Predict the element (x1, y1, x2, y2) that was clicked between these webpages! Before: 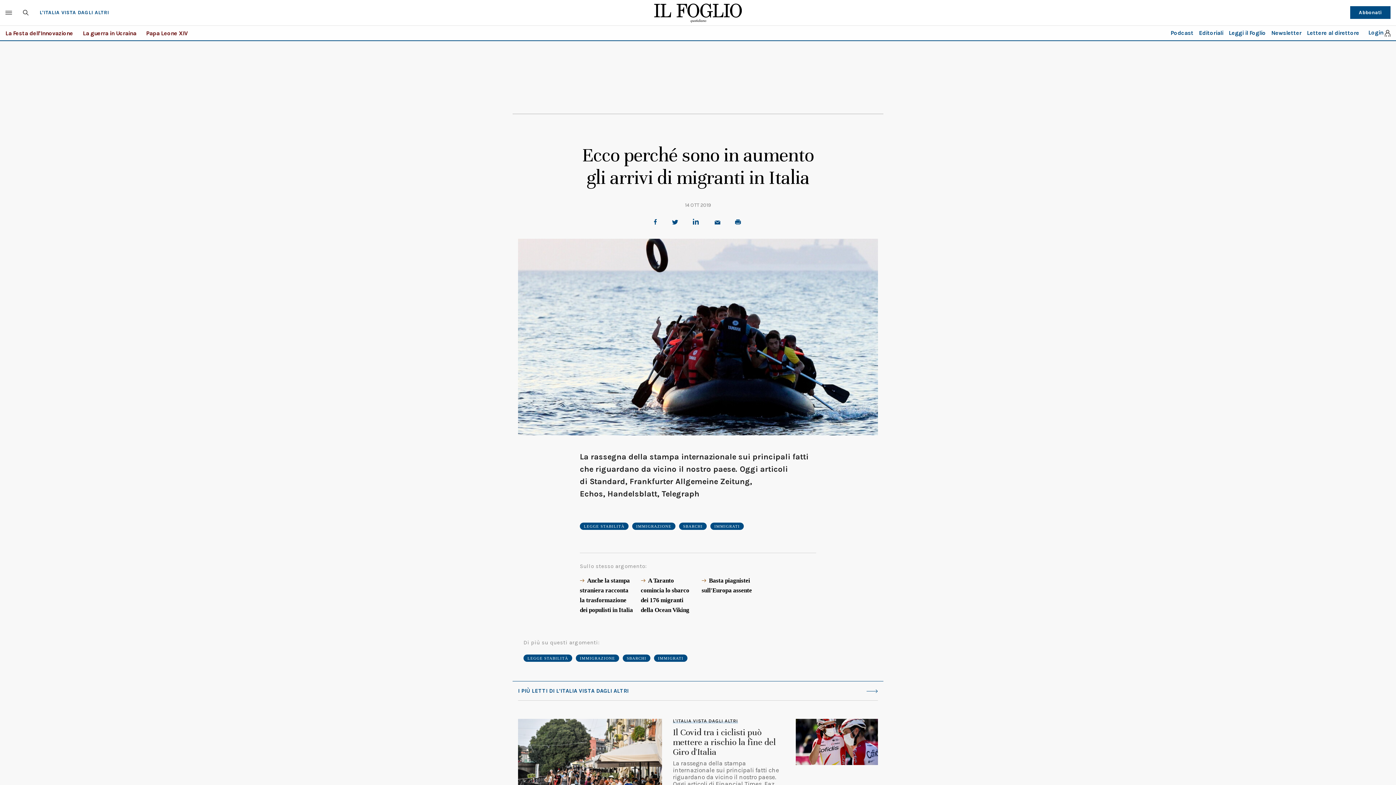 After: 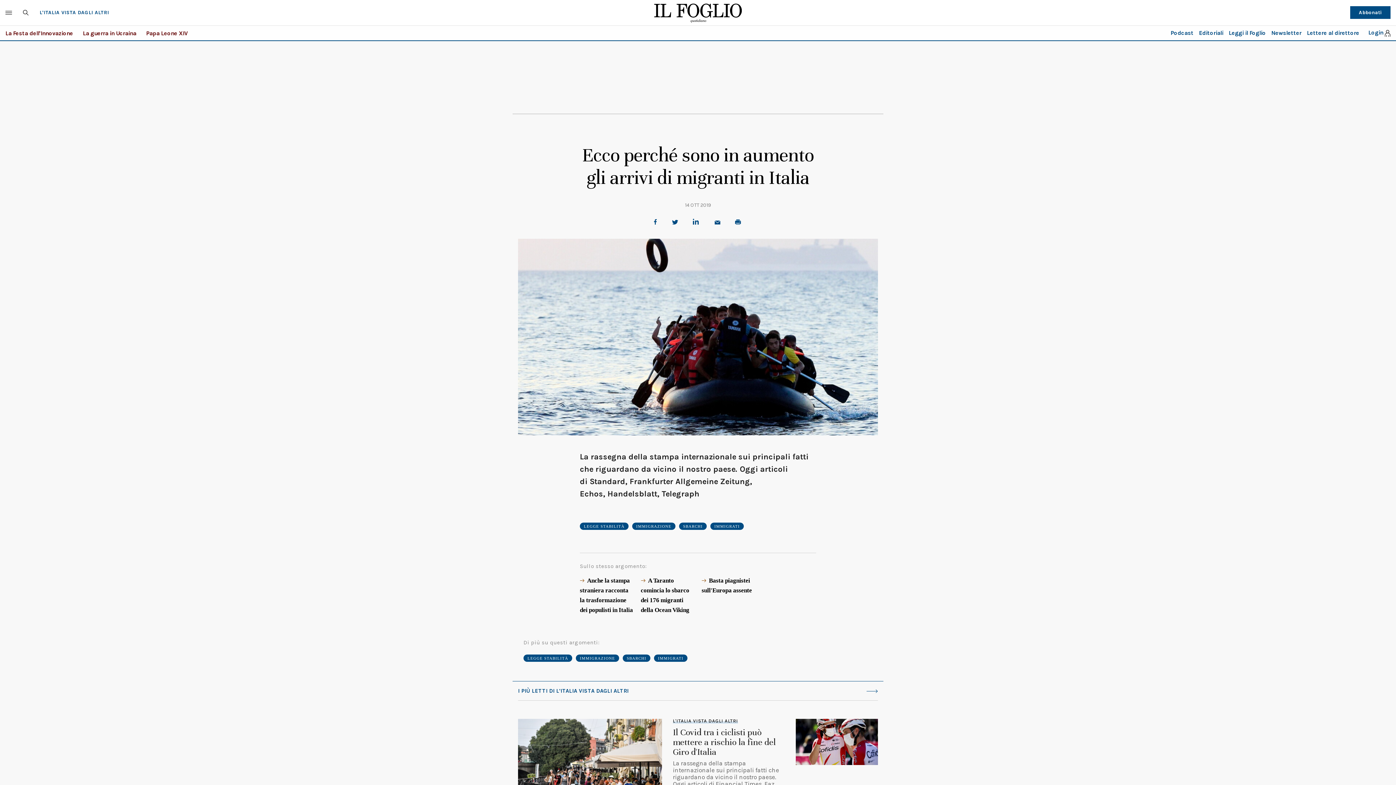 Action: bbox: (672, 220, 681, 224)